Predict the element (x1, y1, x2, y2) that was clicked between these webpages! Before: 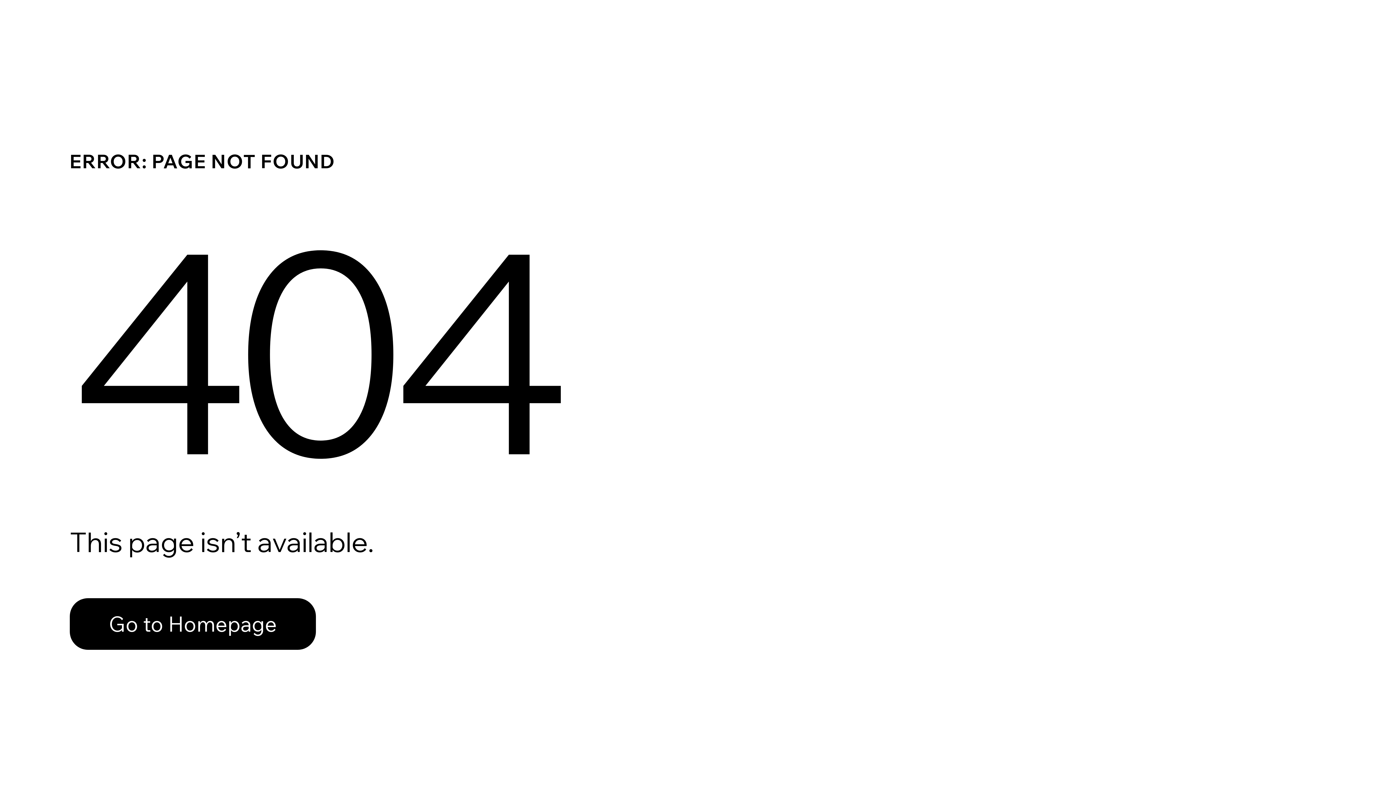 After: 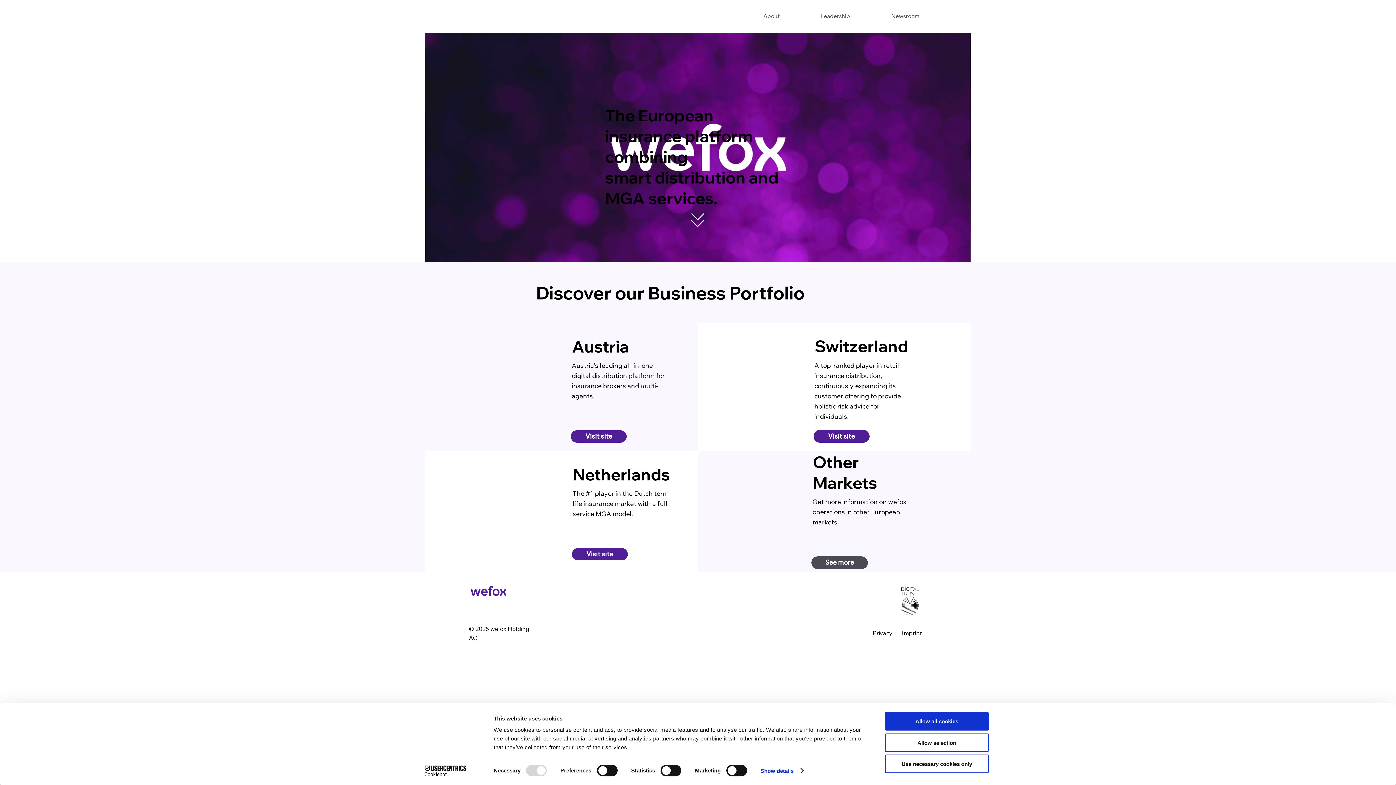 Action: bbox: (69, 598, 316, 650) label: Go to Homepage